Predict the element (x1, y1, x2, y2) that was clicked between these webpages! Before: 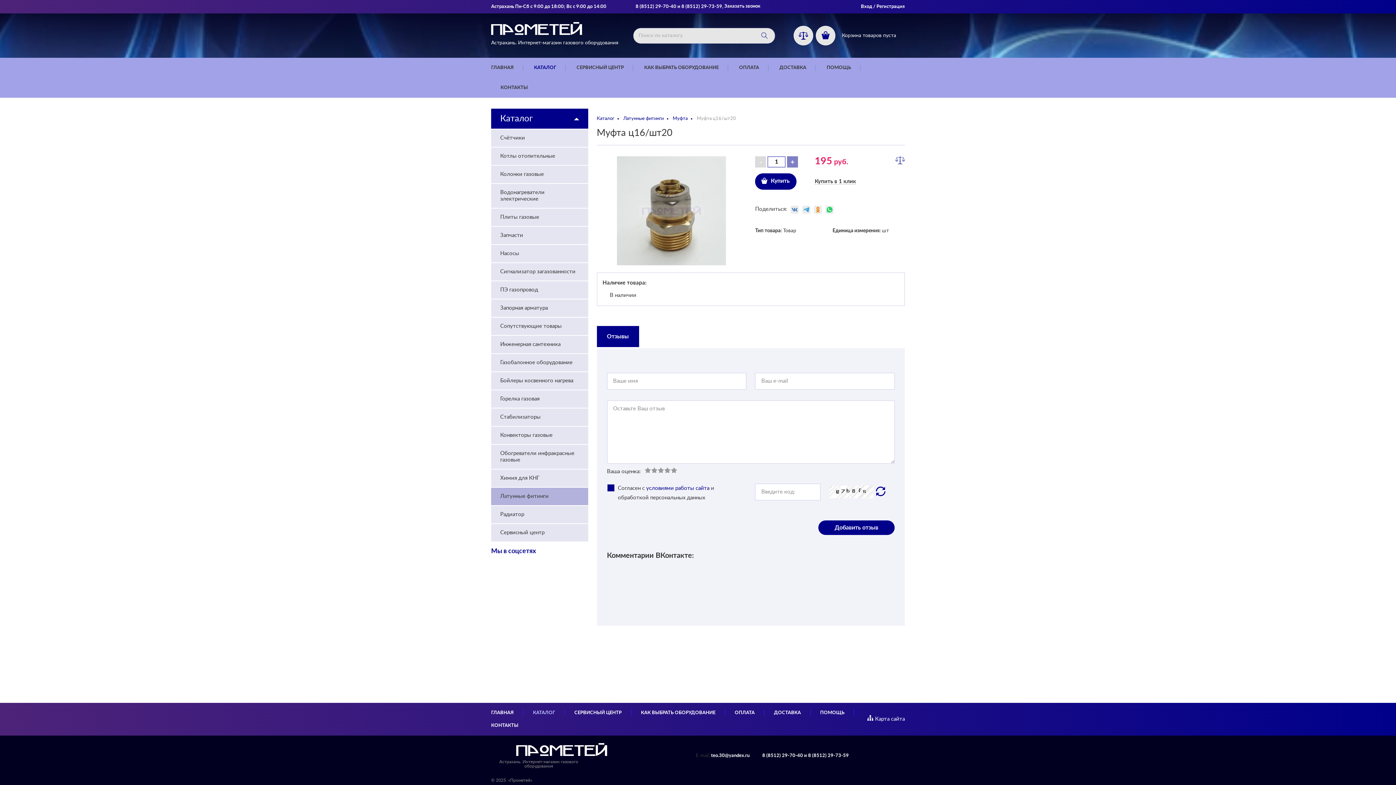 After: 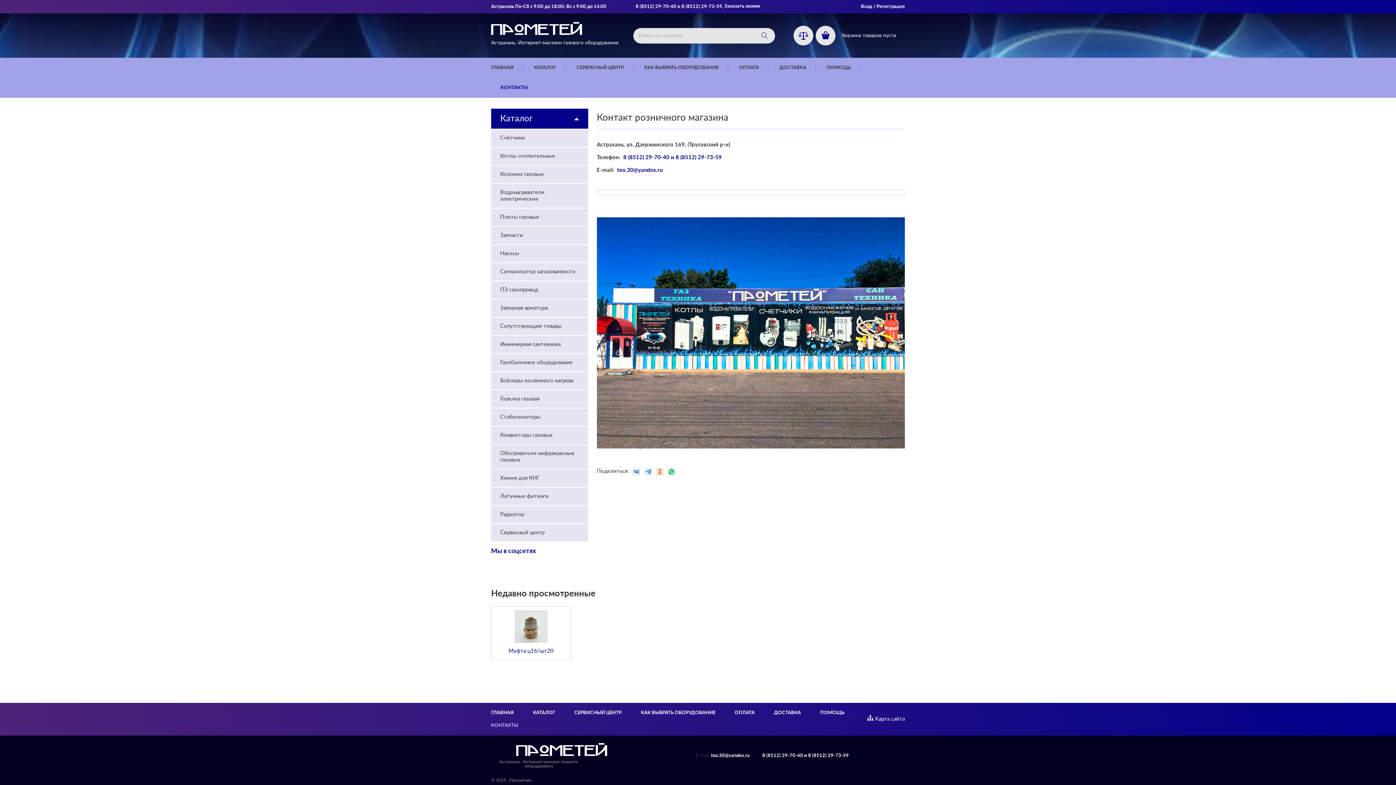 Action: label: КОНТАКТЫ bbox: (491, 77, 537, 97)